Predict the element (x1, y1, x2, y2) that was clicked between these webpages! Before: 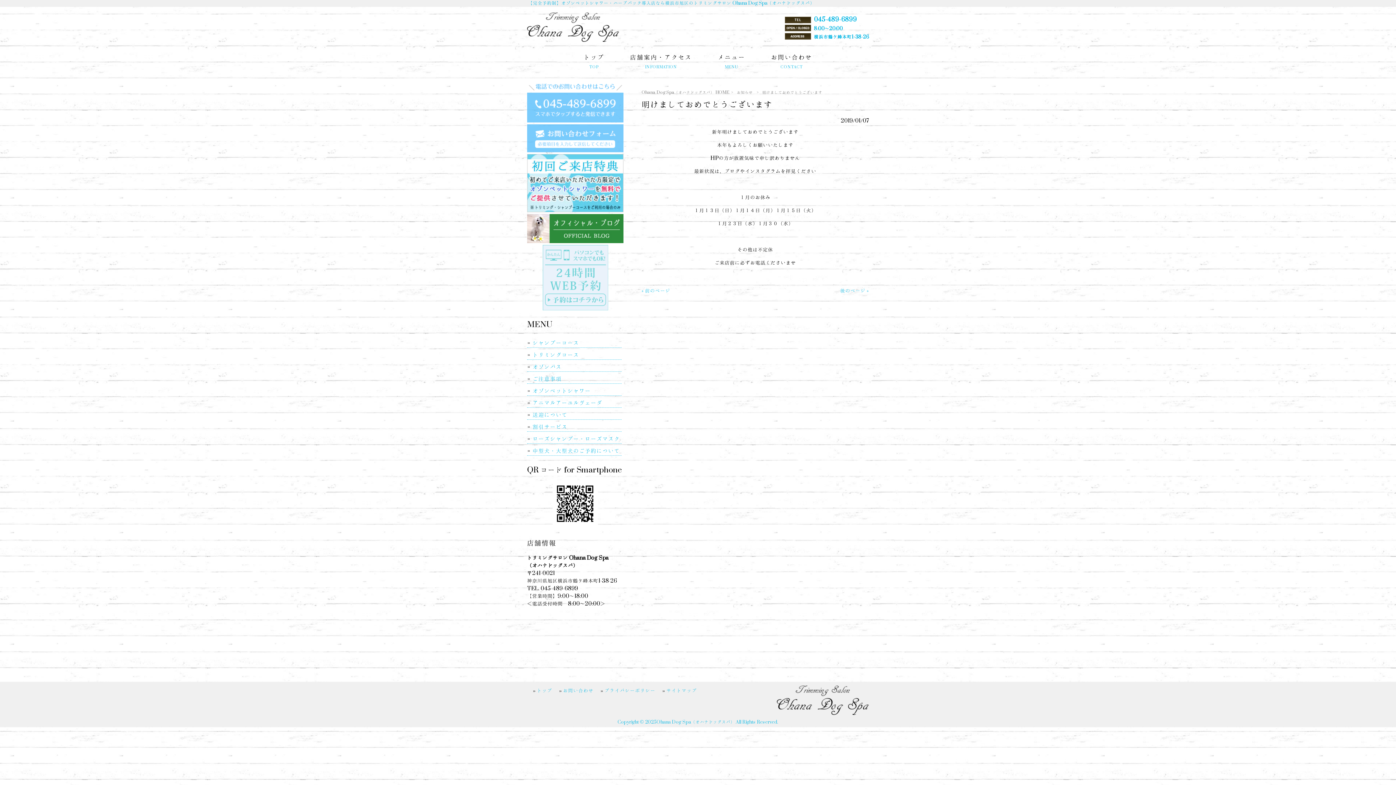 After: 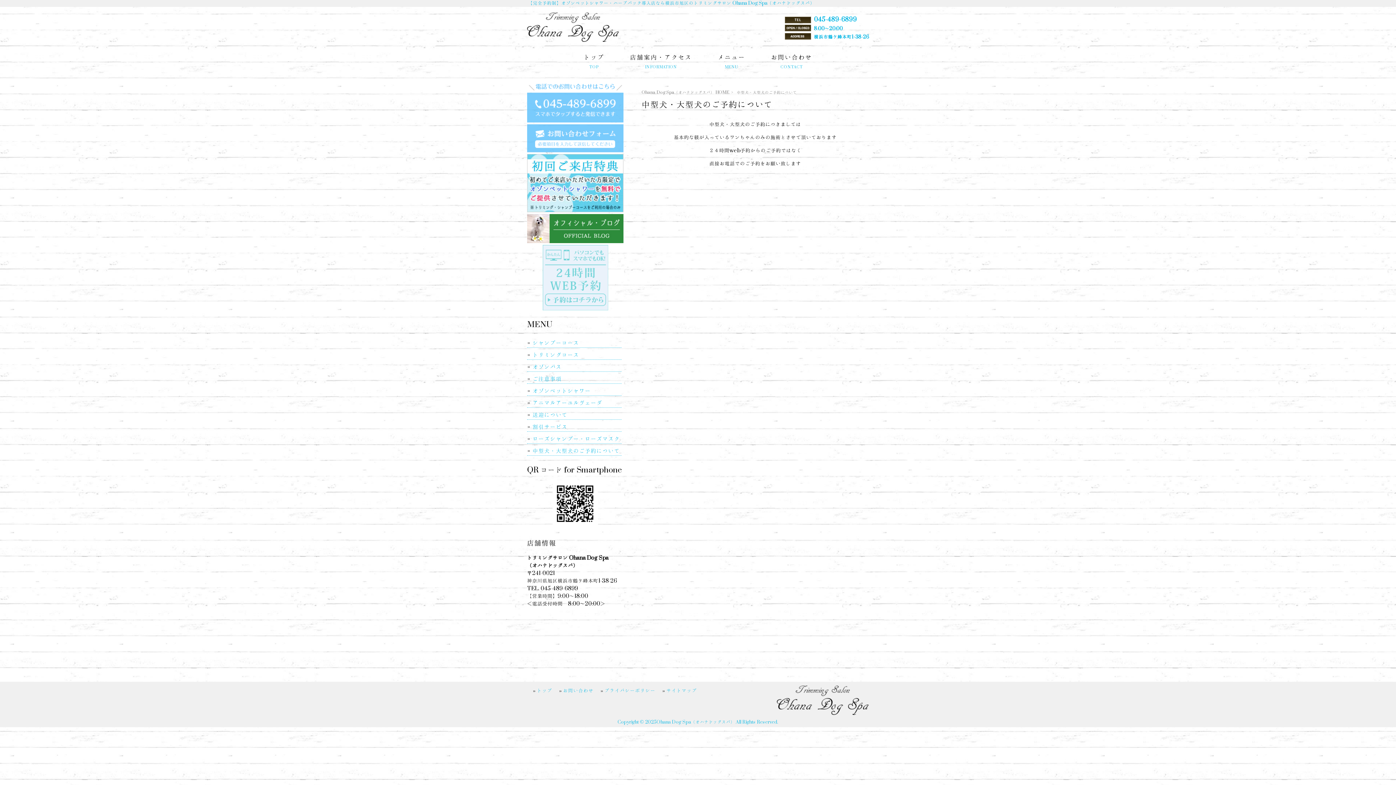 Action: bbox: (527, 446, 621, 455) label: 中型犬・大型犬のご予約について